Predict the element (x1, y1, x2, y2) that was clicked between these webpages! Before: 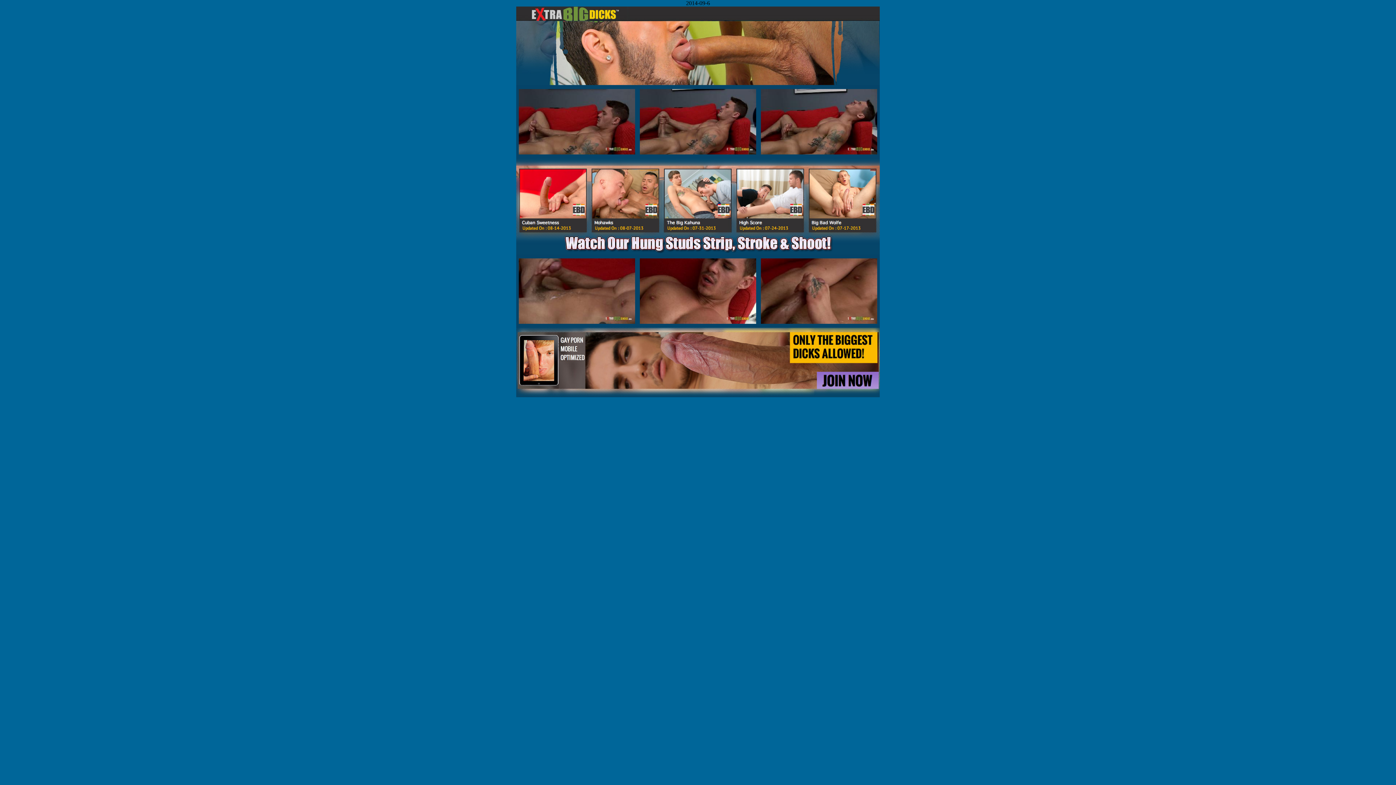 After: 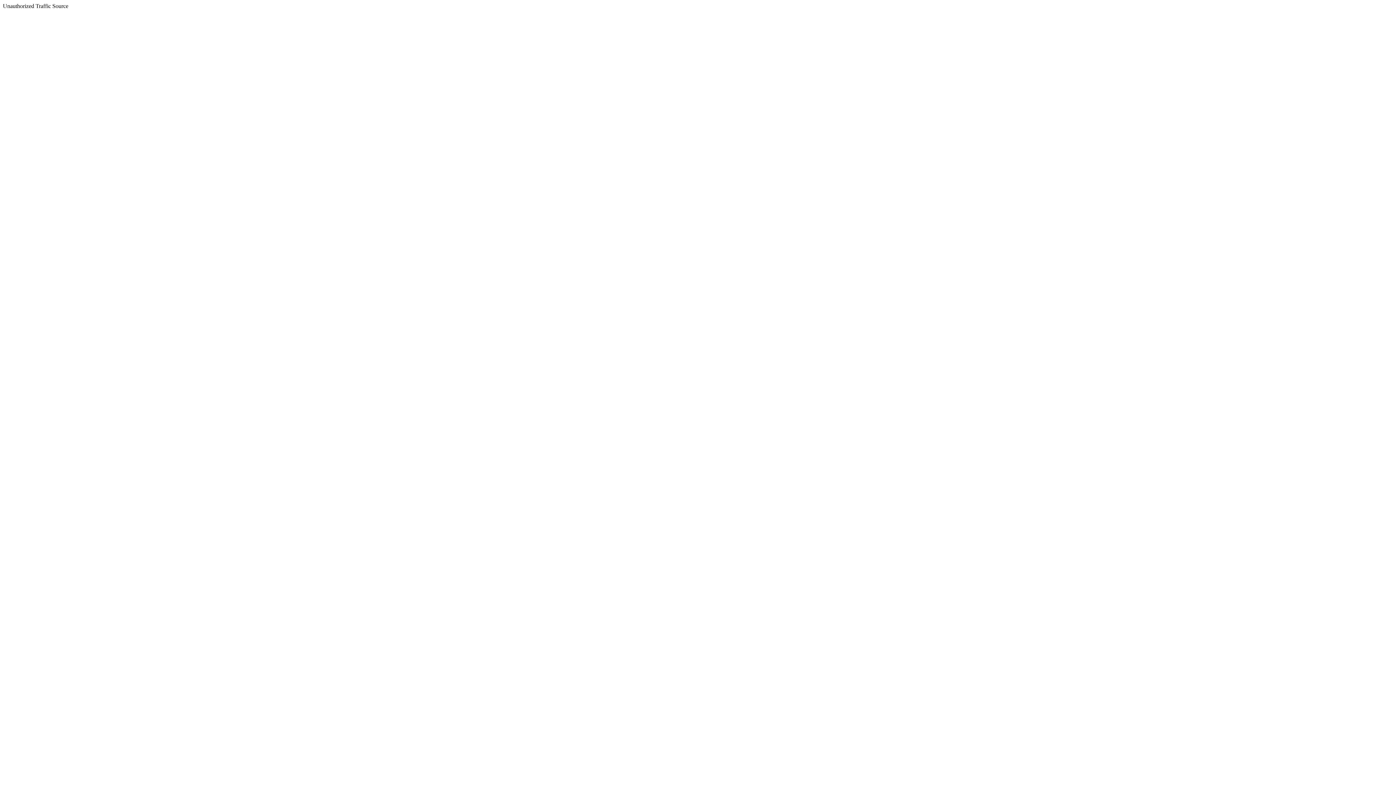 Action: bbox: (516, 392, 803, 398)